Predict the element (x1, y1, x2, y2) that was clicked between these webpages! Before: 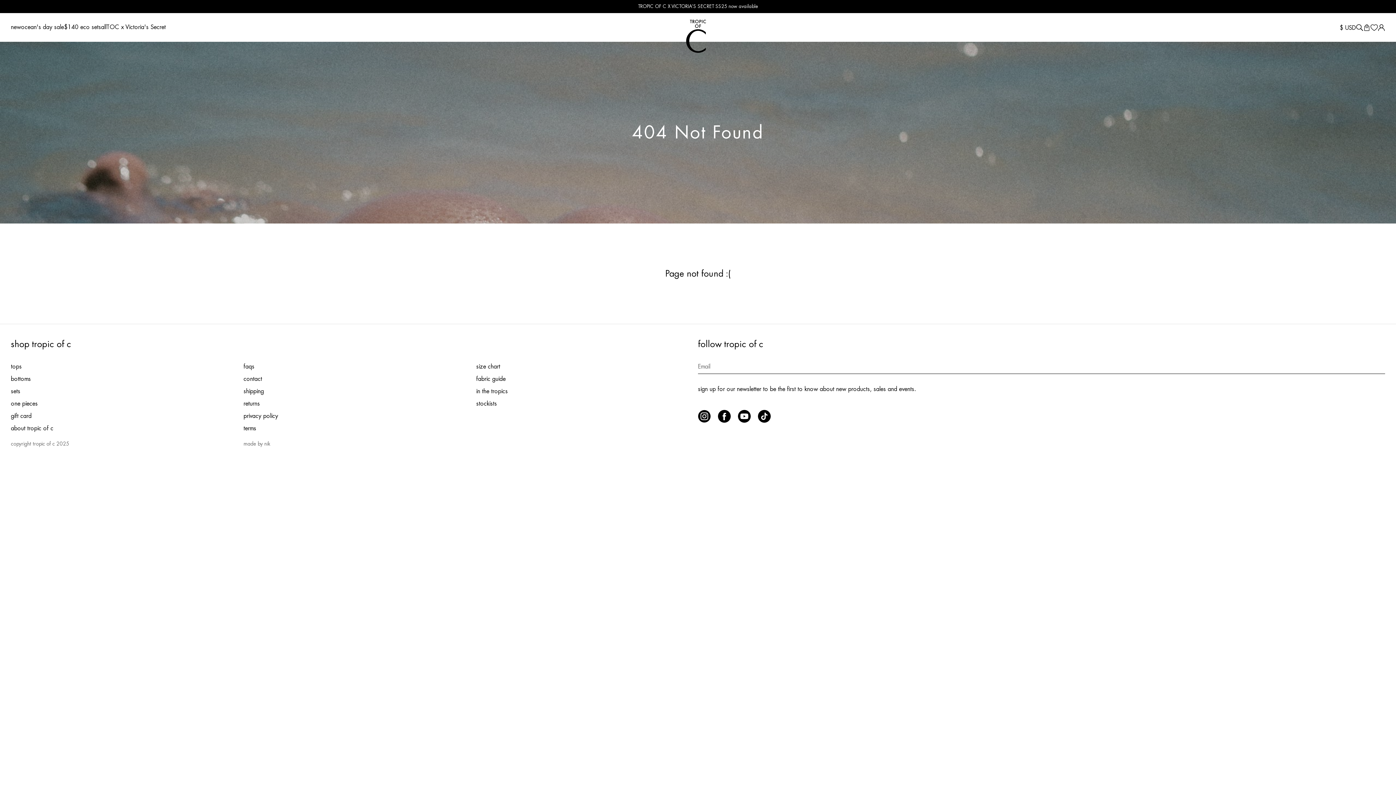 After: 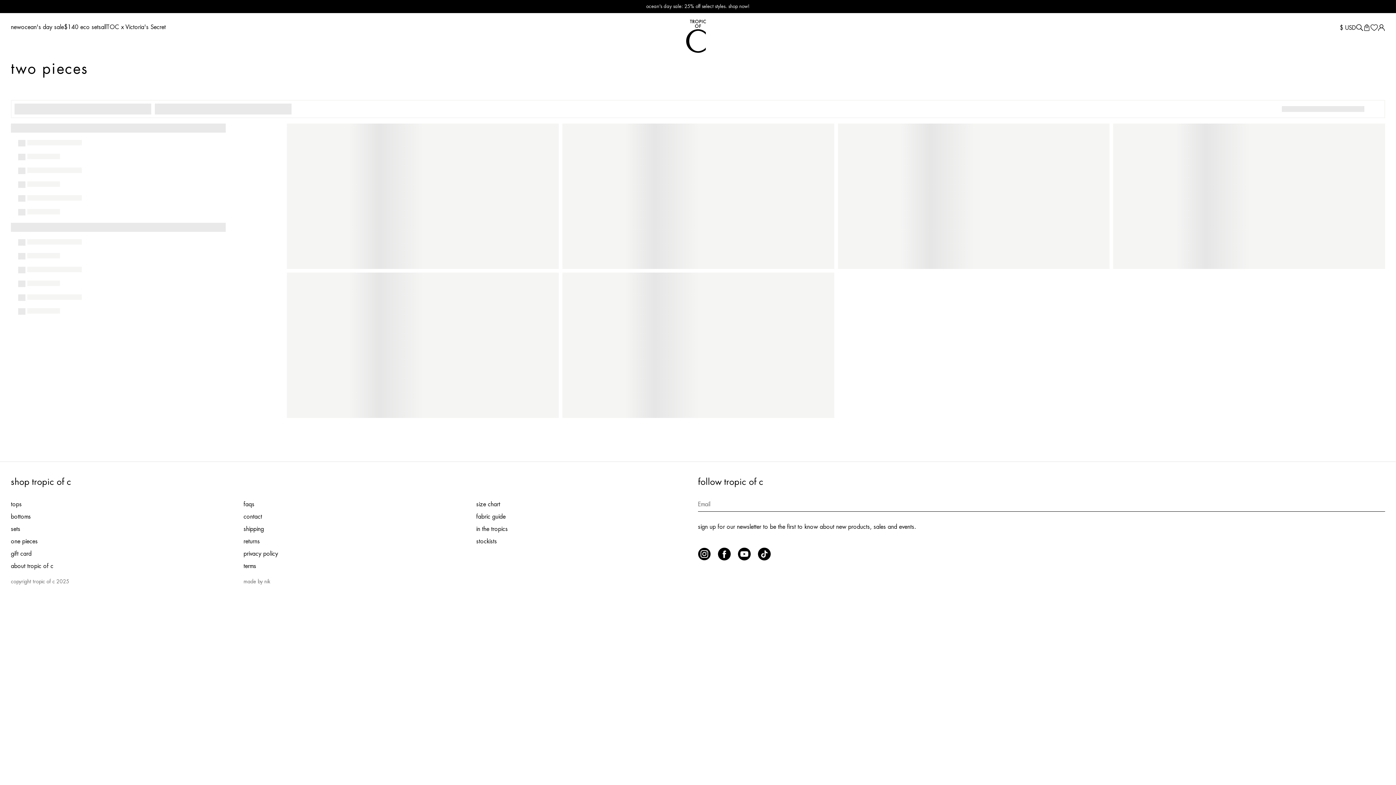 Action: label: sets bbox: (10, 388, 20, 394)